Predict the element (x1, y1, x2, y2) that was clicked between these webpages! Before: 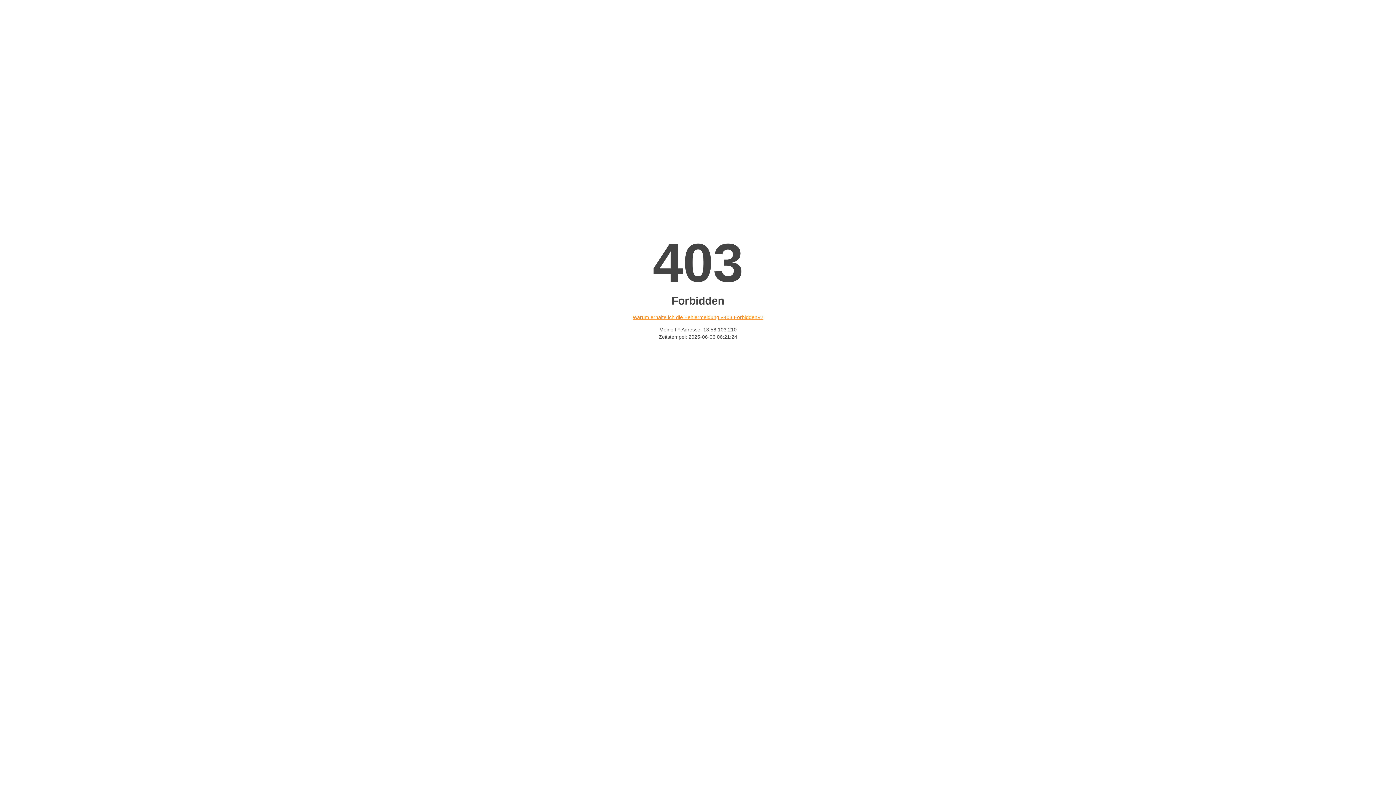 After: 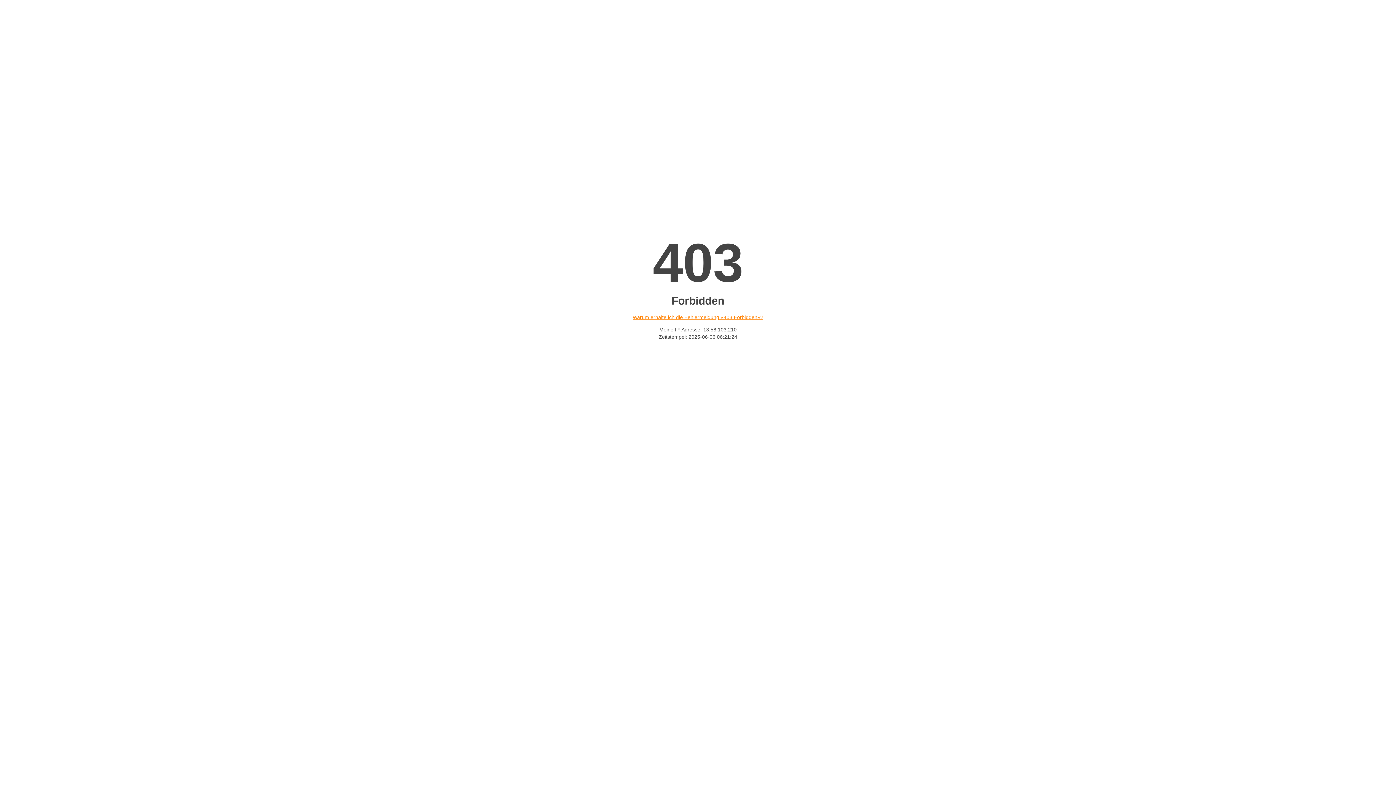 Action: bbox: (632, 314, 763, 320) label: Warum erhalte ich die Fehlermeldung «403 Forbidden»?